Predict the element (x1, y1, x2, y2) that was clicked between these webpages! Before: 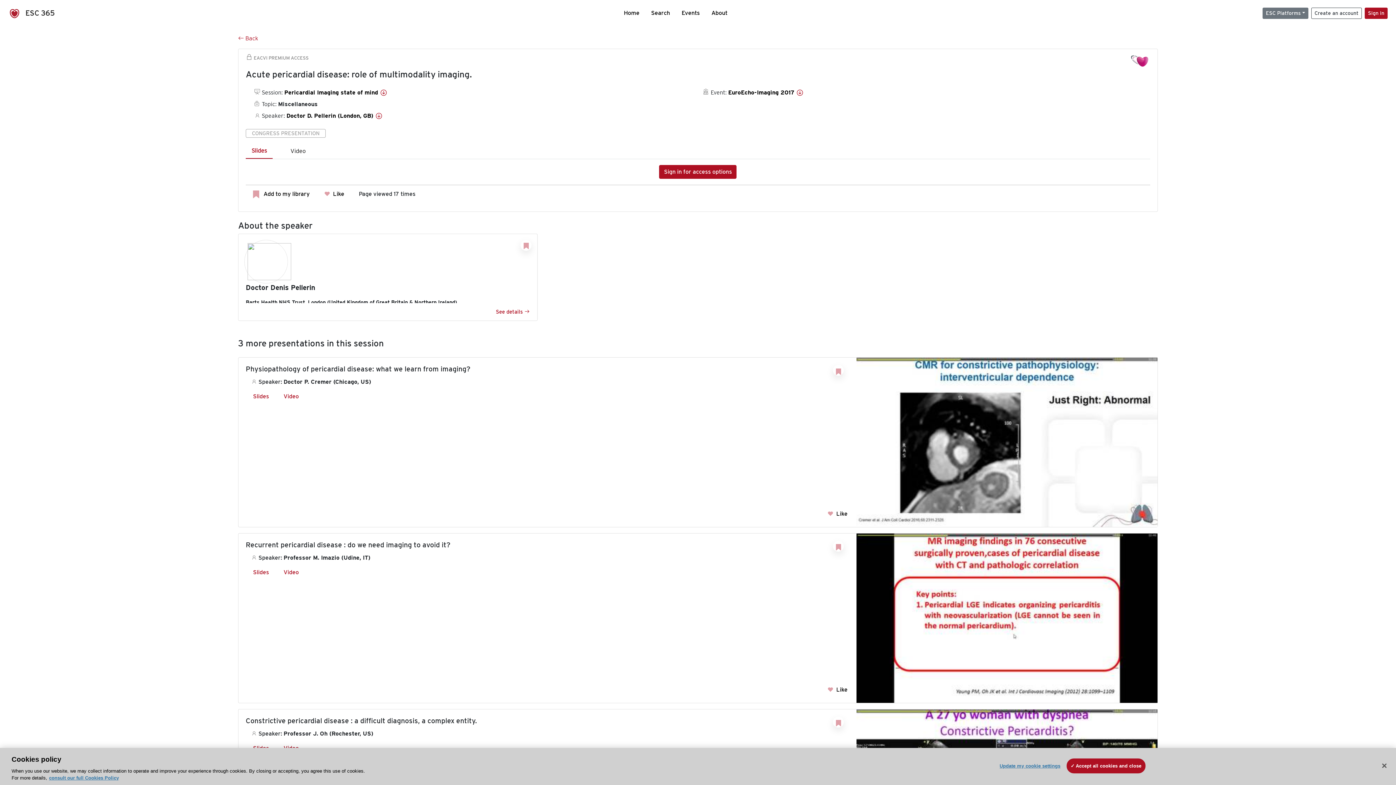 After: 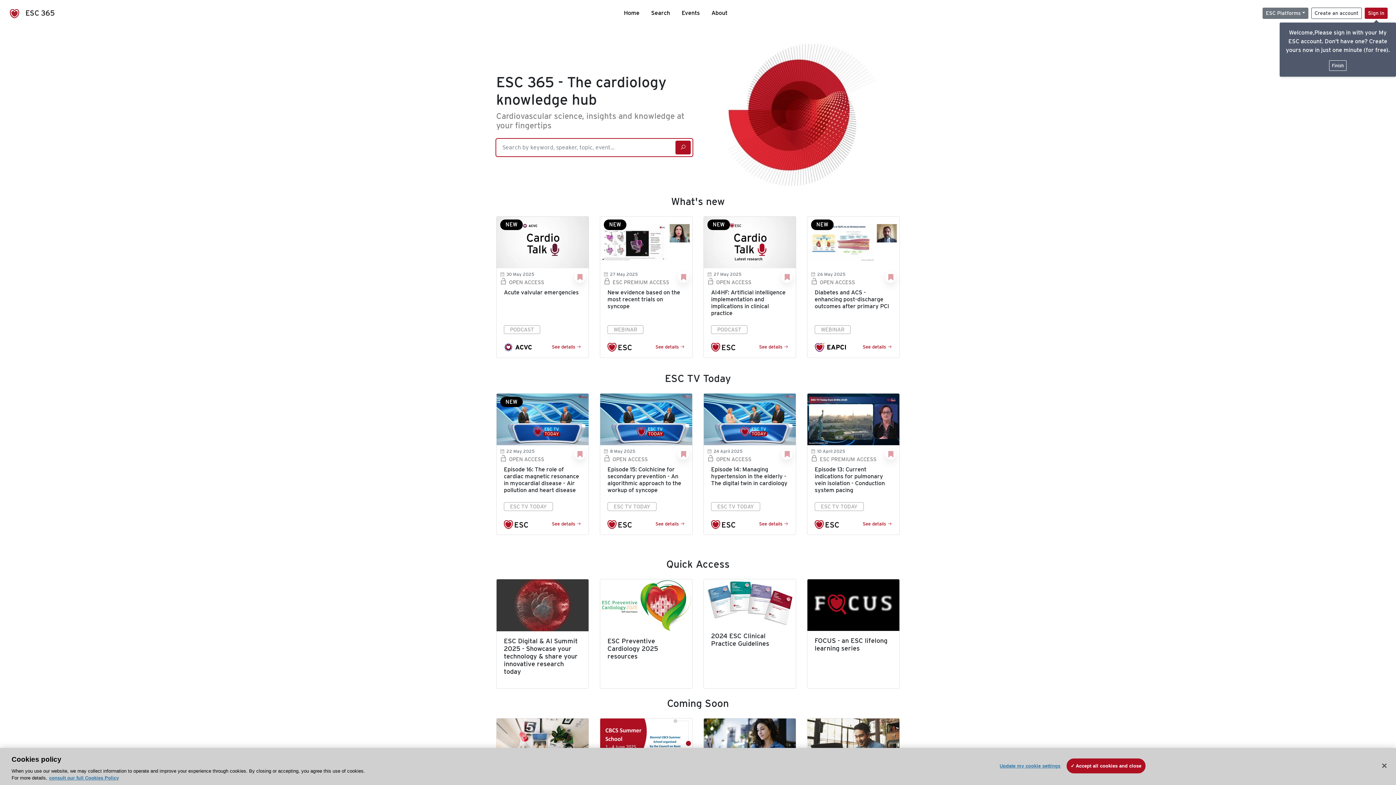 Action: label:  ESC 365 bbox: (5, 5, 82, 20)